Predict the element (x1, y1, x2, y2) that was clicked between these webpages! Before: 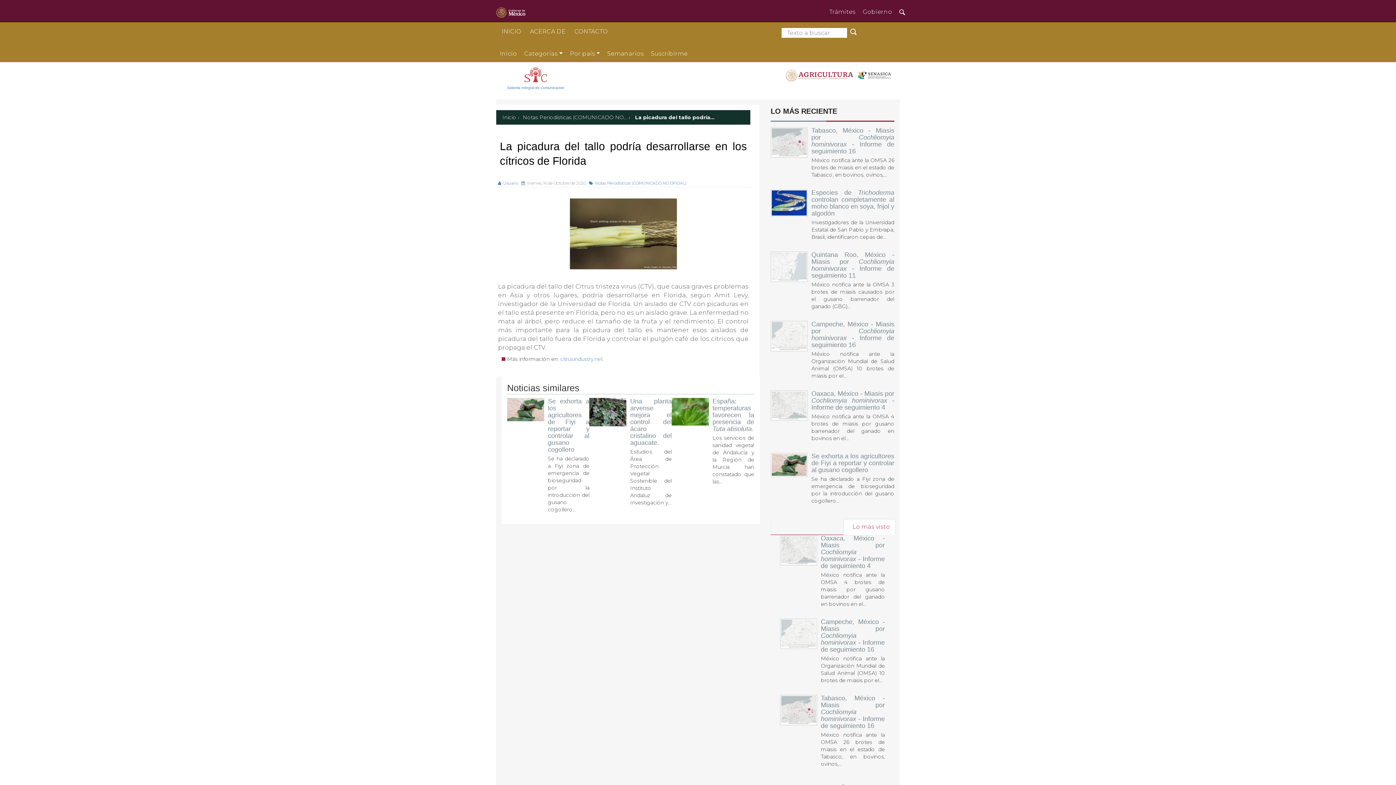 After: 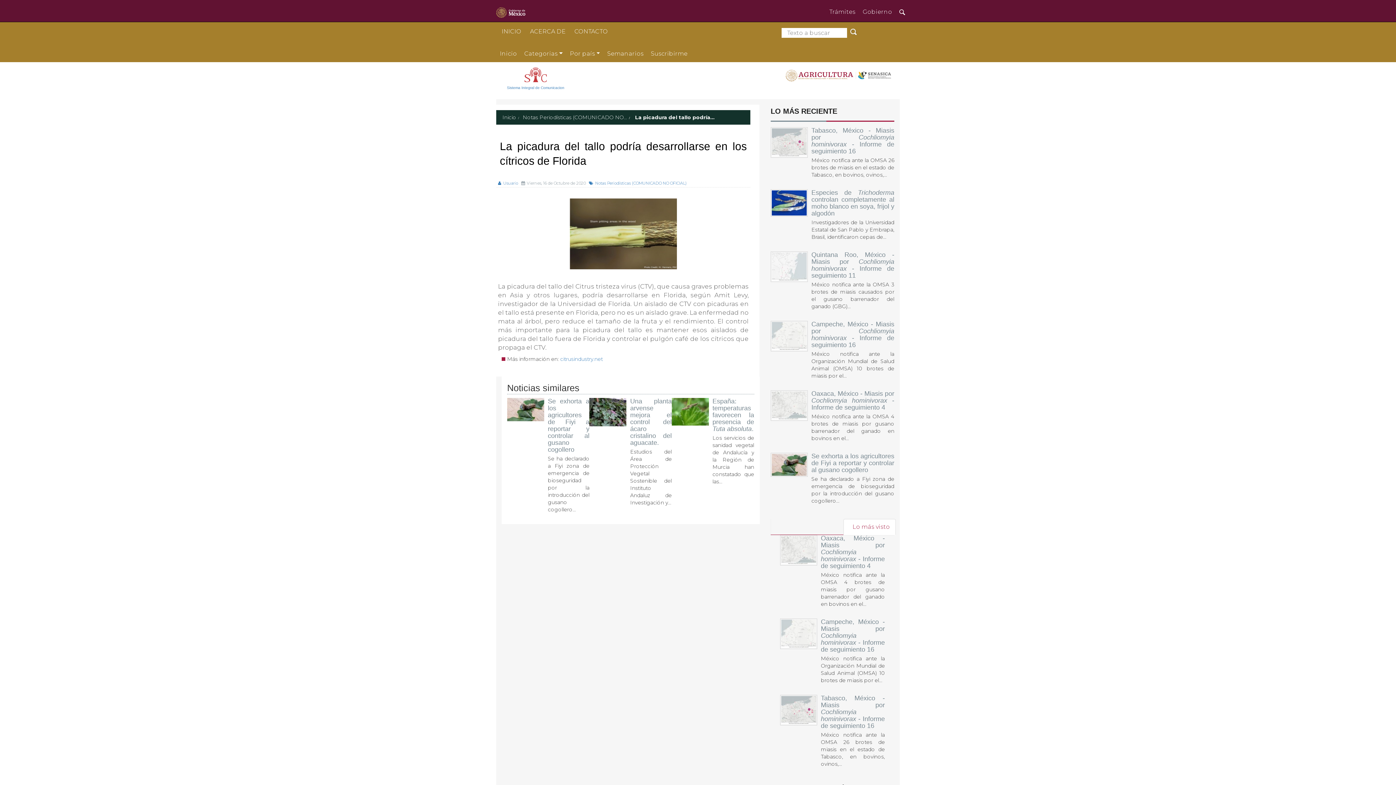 Action: bbox: (843, 519, 896, 535) label: Lo más visto